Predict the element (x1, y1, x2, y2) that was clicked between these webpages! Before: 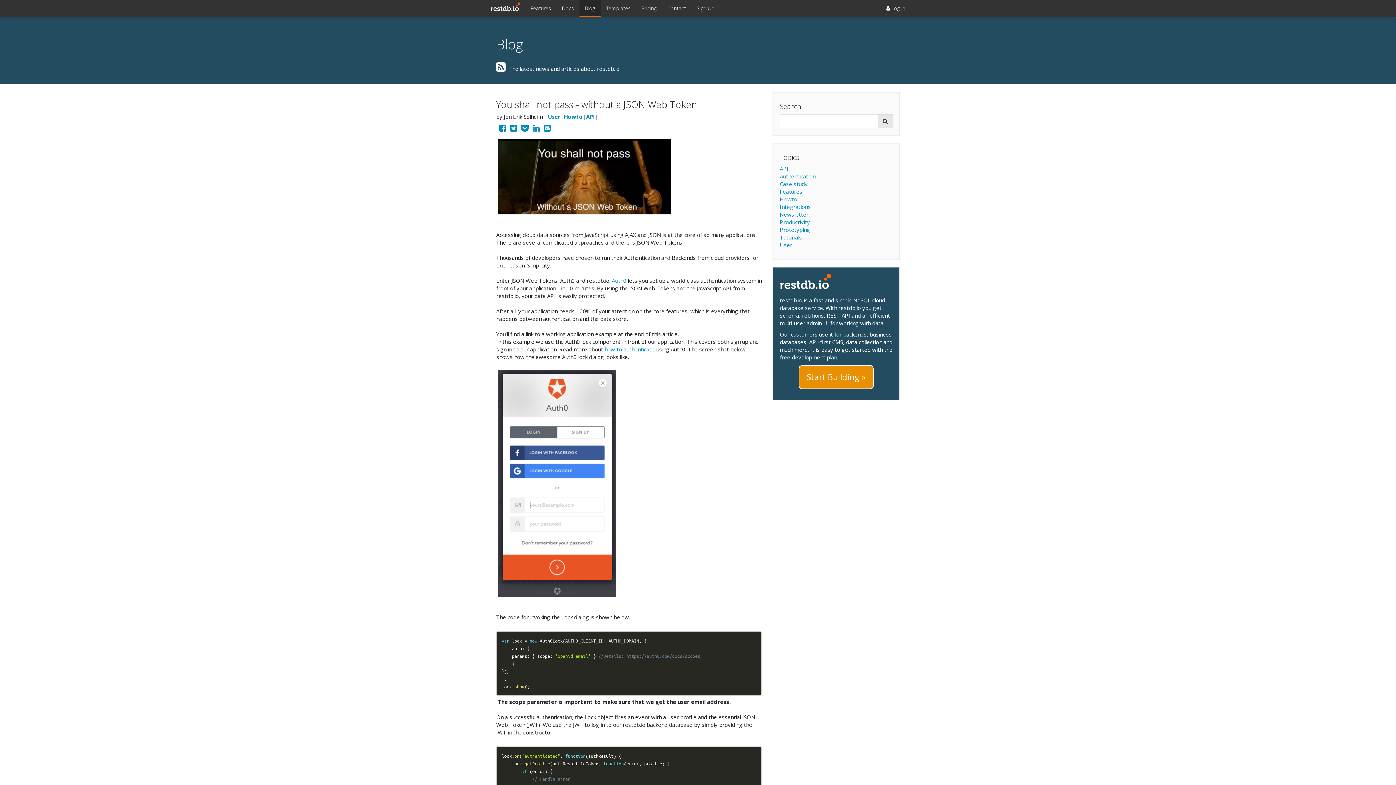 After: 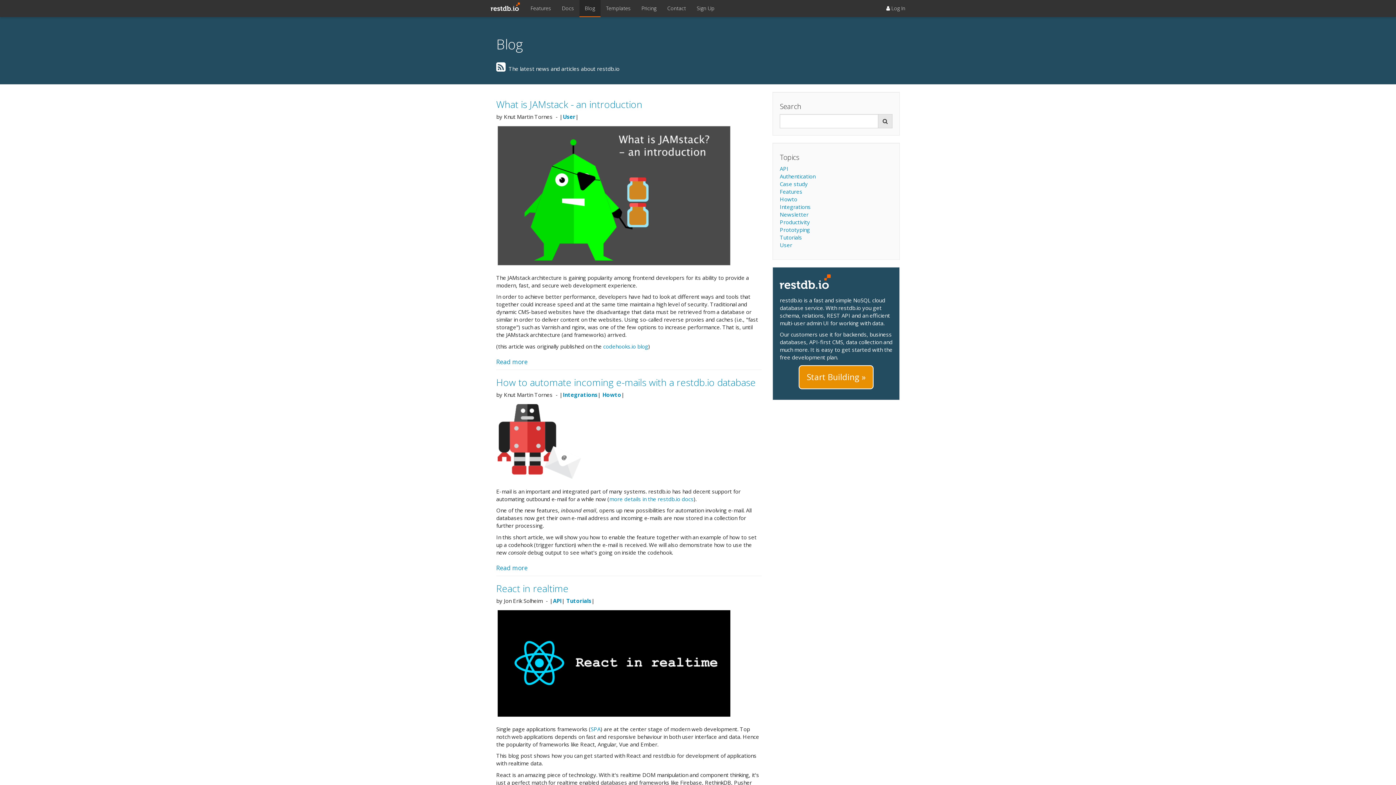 Action: label: Blog bbox: (496, 34, 523, 53)